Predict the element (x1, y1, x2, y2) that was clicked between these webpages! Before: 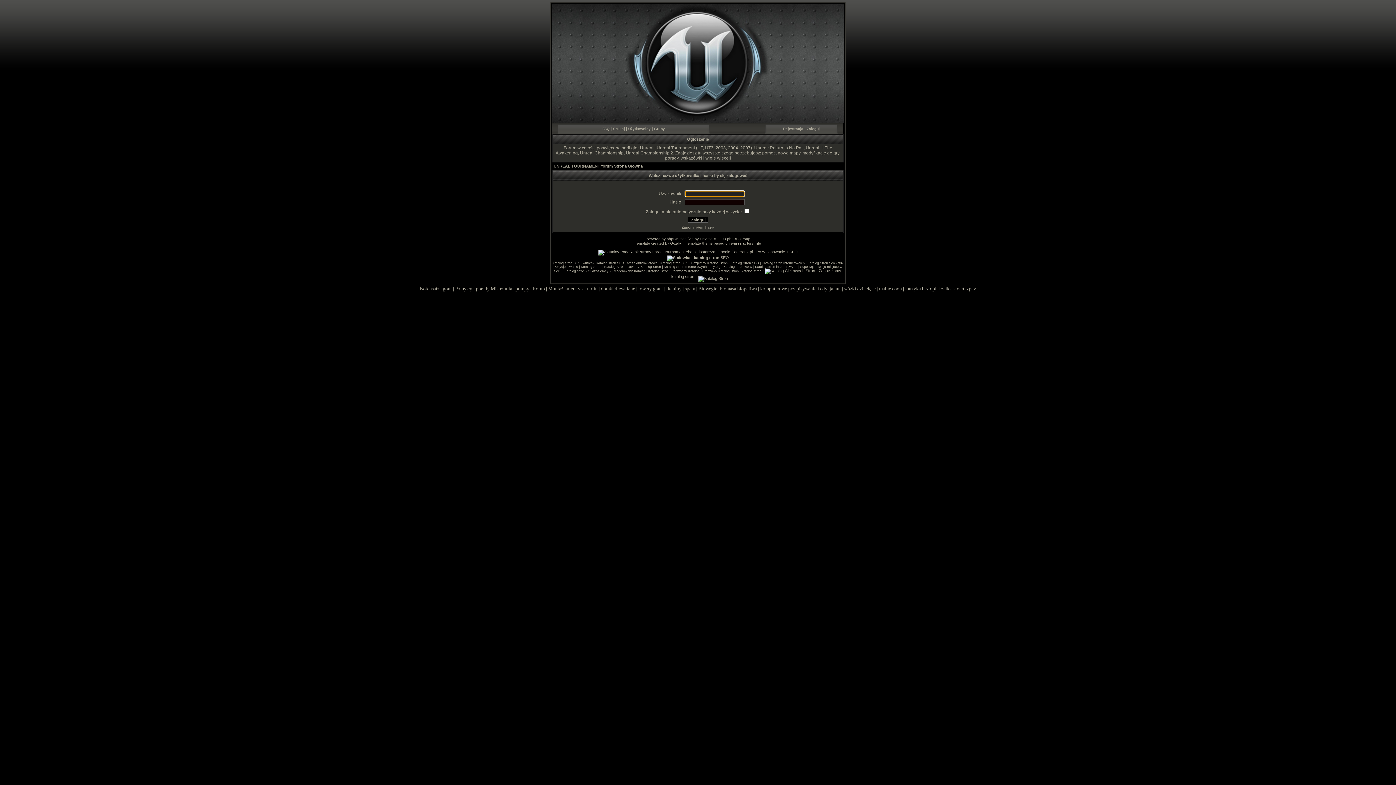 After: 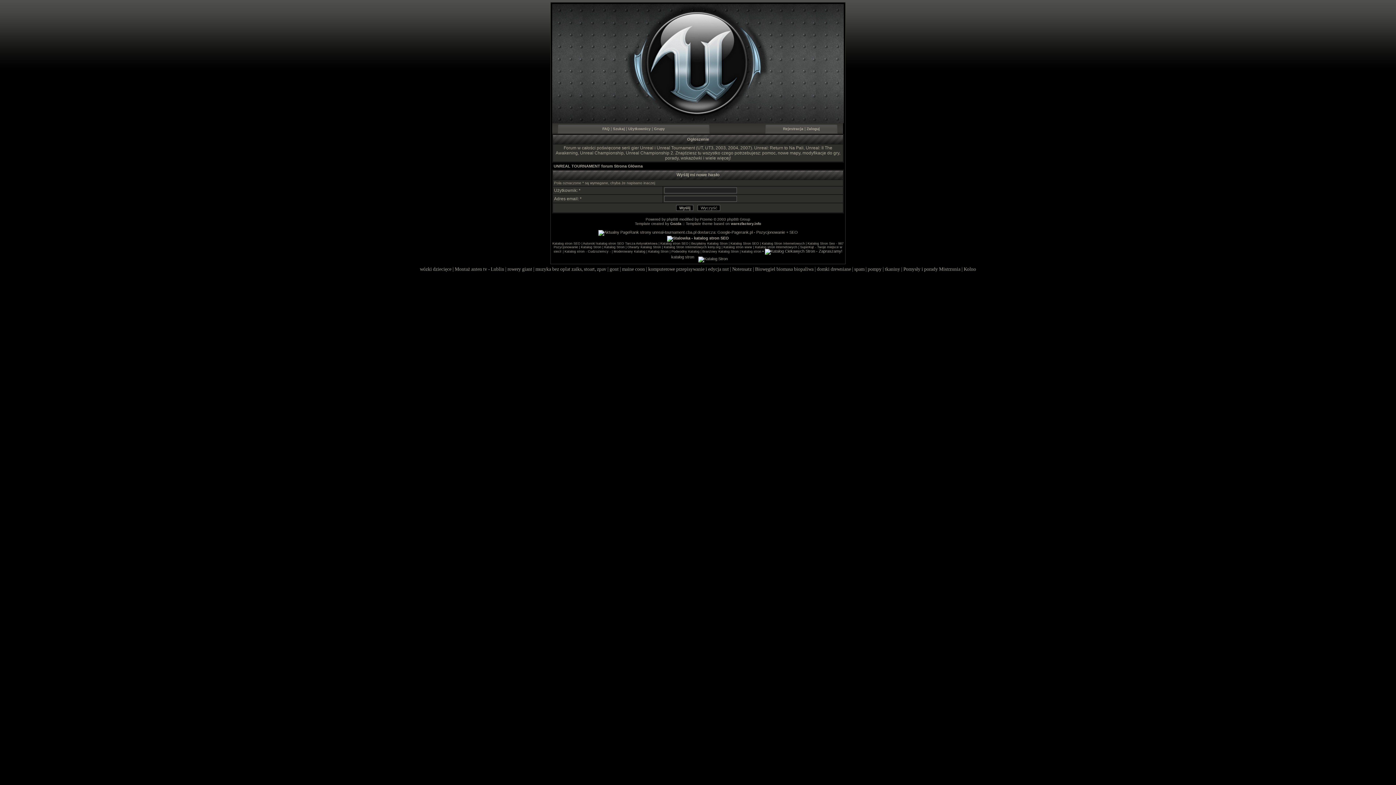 Action: label: Zapomniałem hasła bbox: (681, 225, 714, 229)